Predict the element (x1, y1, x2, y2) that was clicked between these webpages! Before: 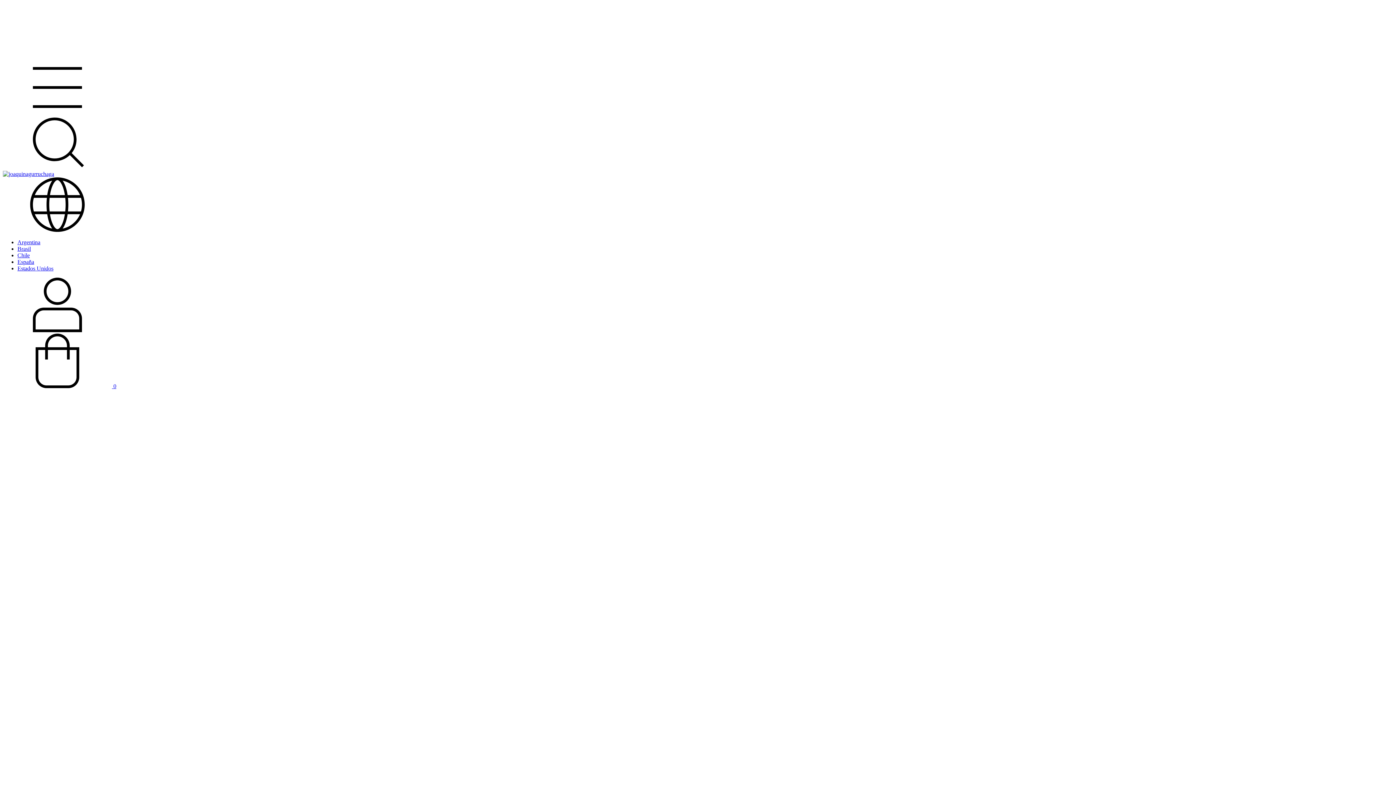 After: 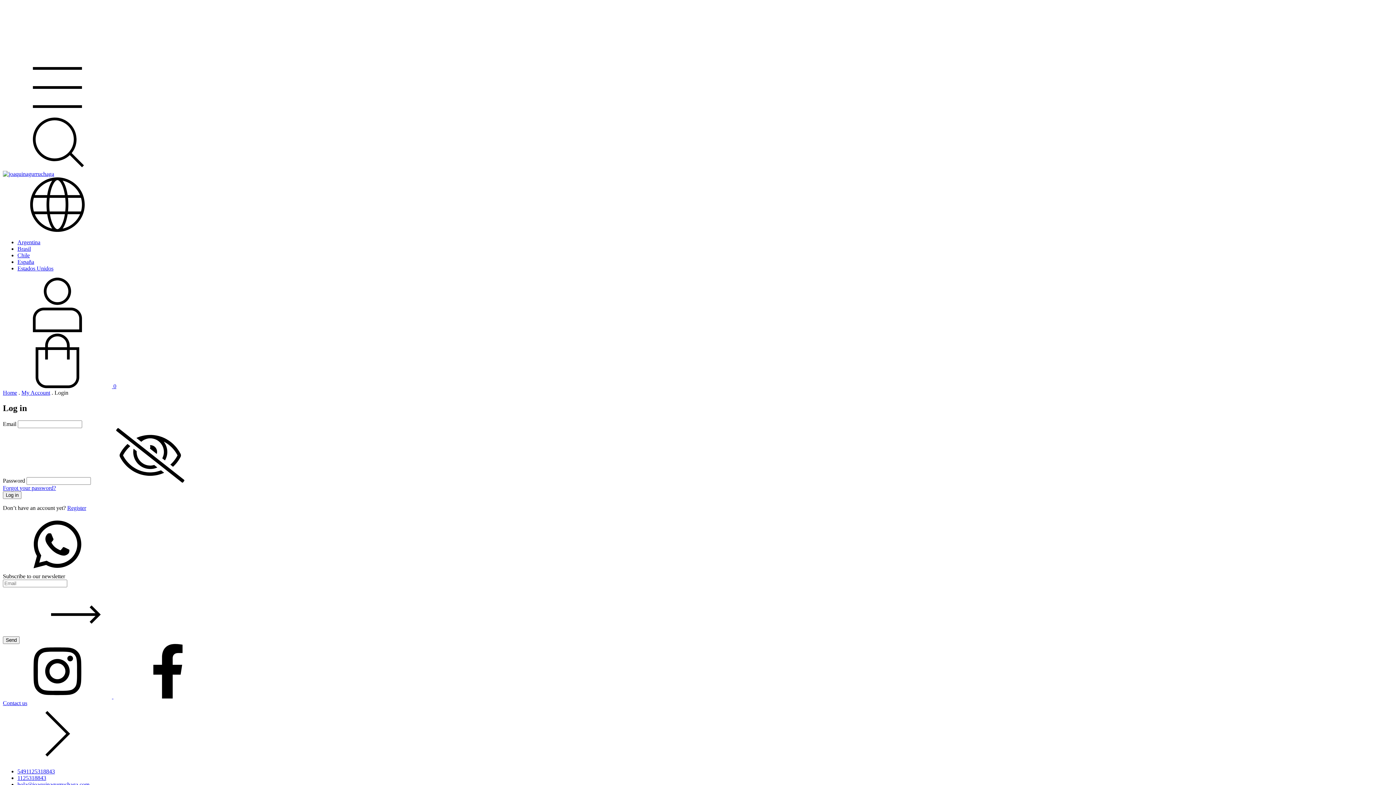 Action: bbox: (2, 327, 112, 333)